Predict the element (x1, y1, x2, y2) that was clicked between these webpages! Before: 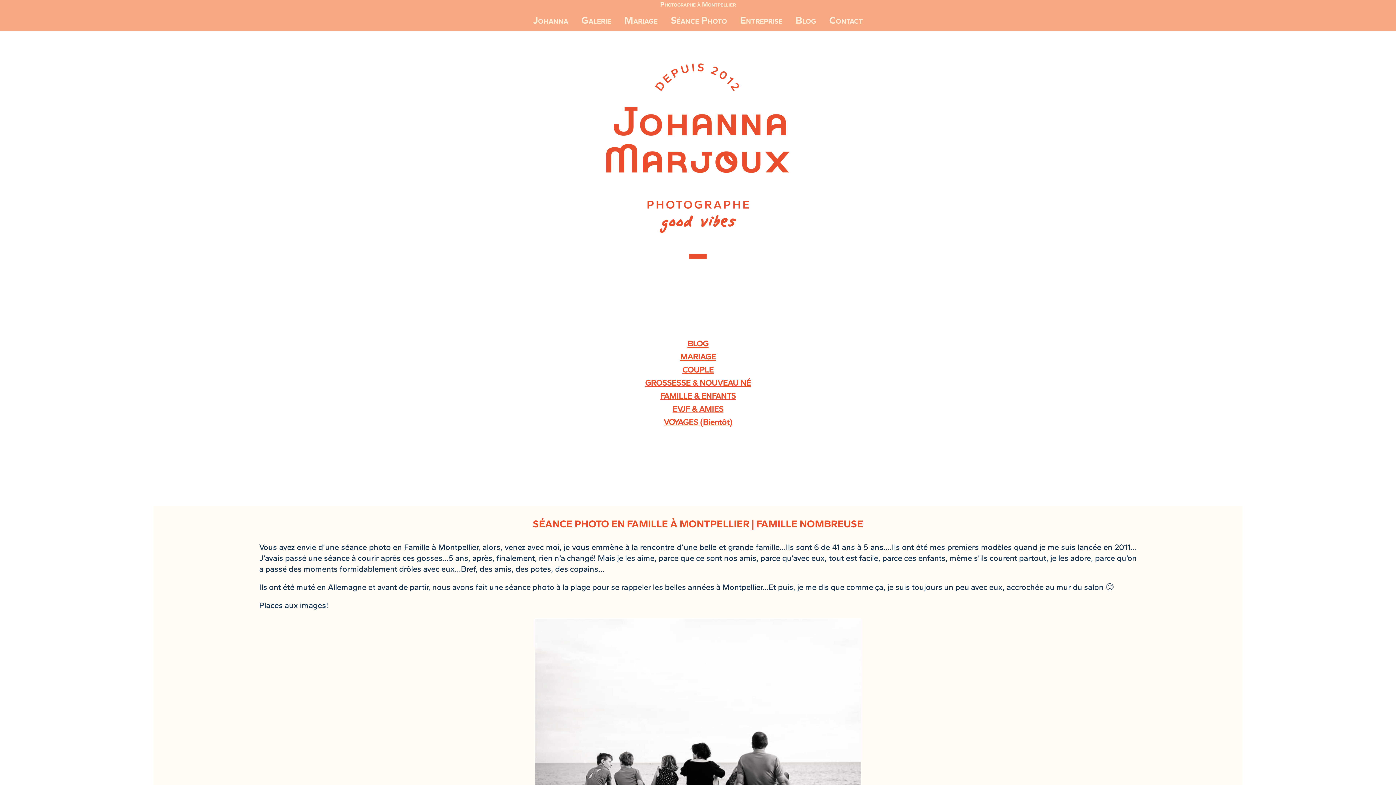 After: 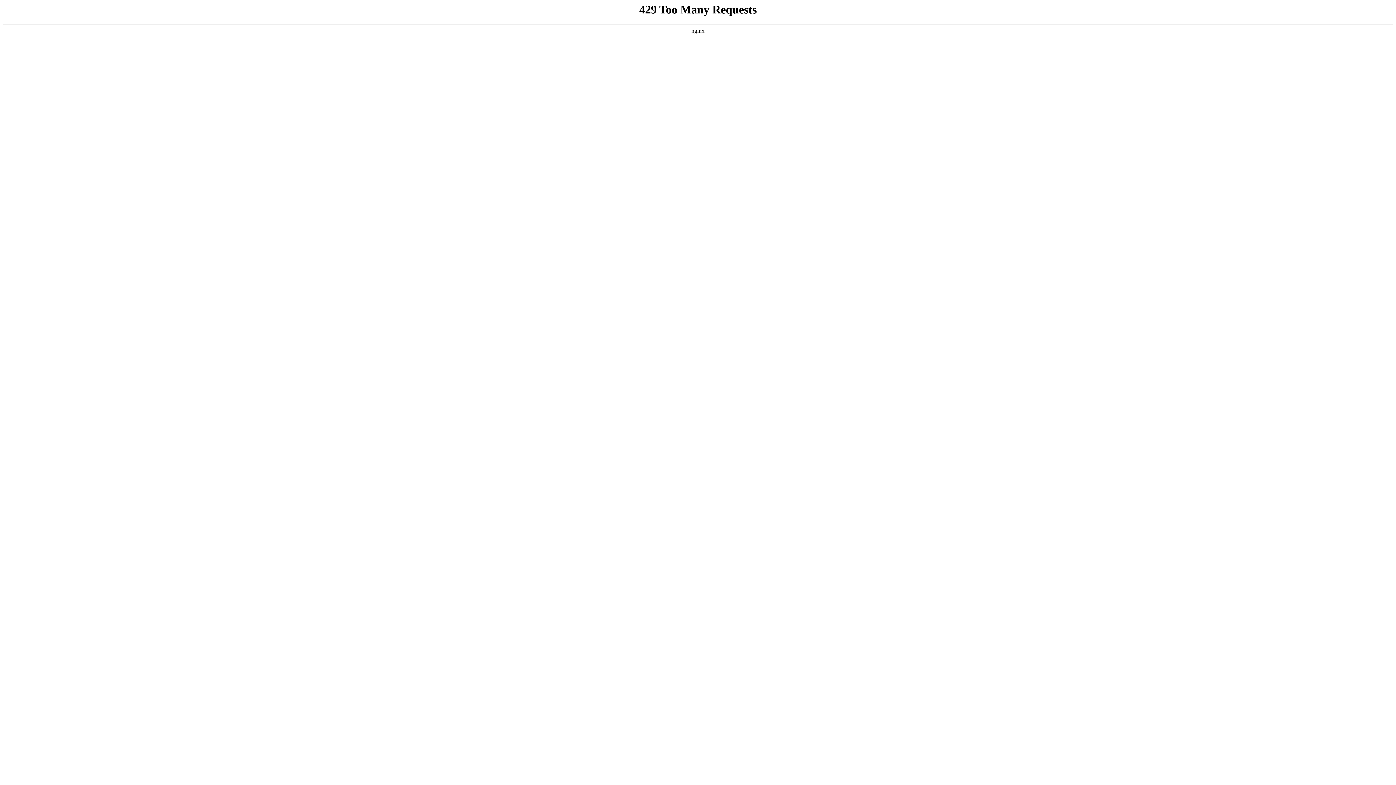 Action: label: GROSSESSE & NOUVEAU NÉ bbox: (27, 376, 1368, 389)